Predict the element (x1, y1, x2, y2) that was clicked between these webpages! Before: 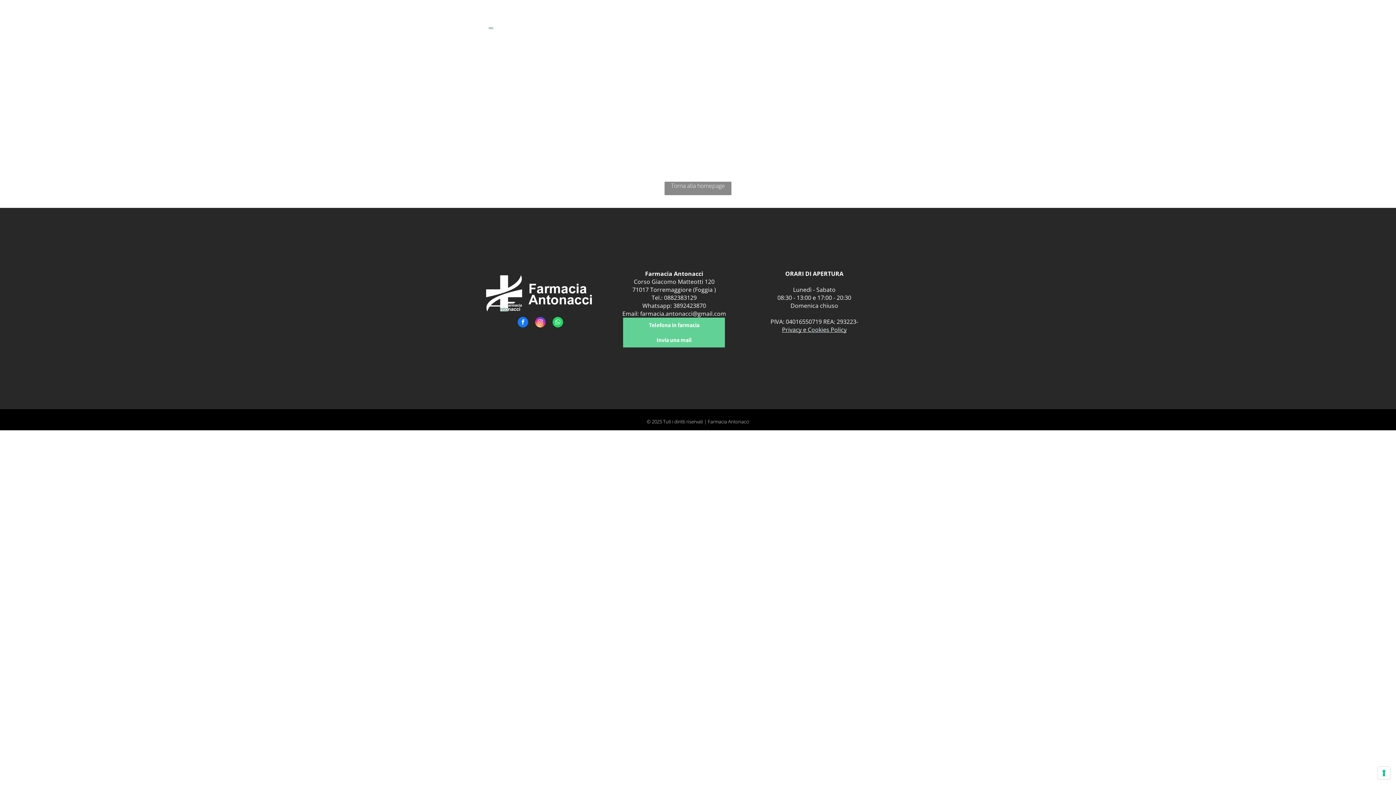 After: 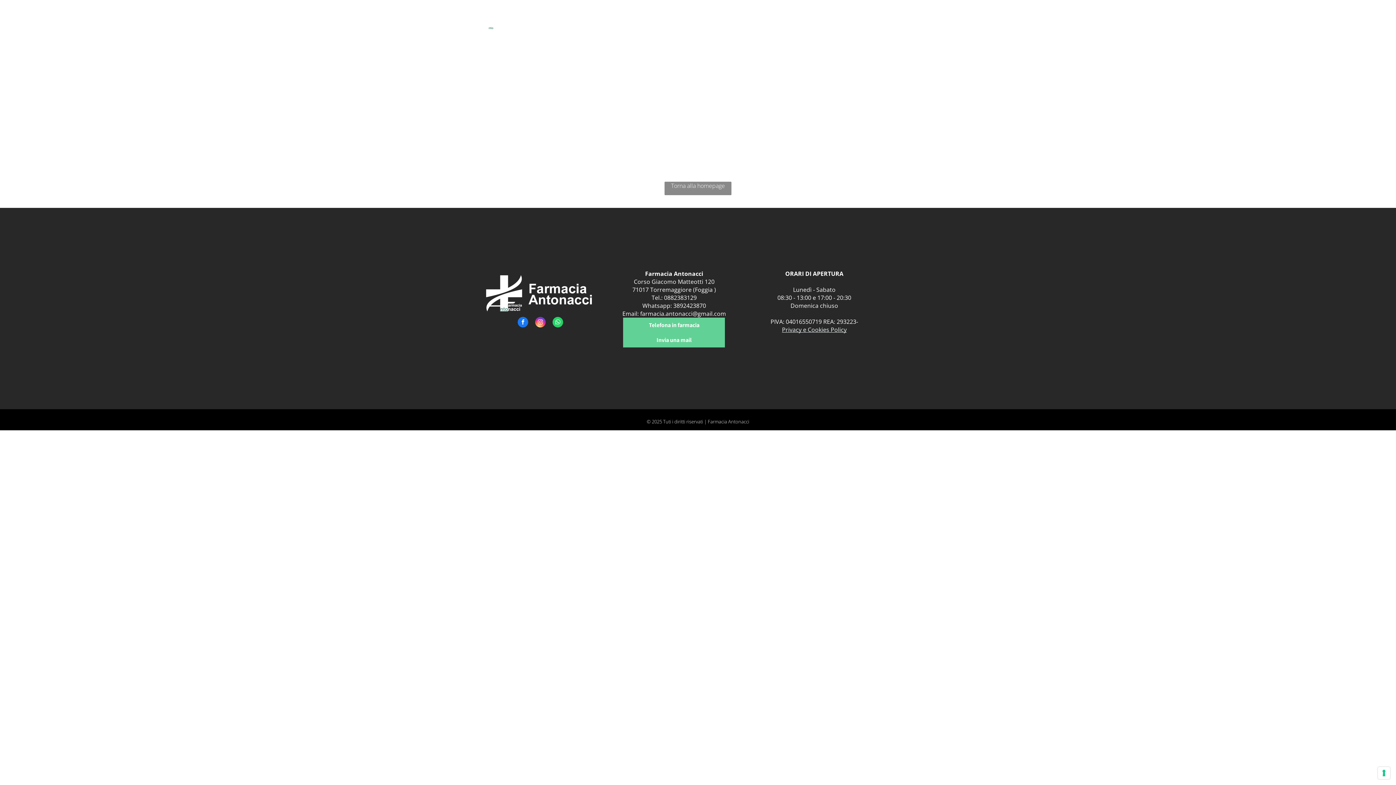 Action: bbox: (623, 332, 725, 347) label: Invia una mail 